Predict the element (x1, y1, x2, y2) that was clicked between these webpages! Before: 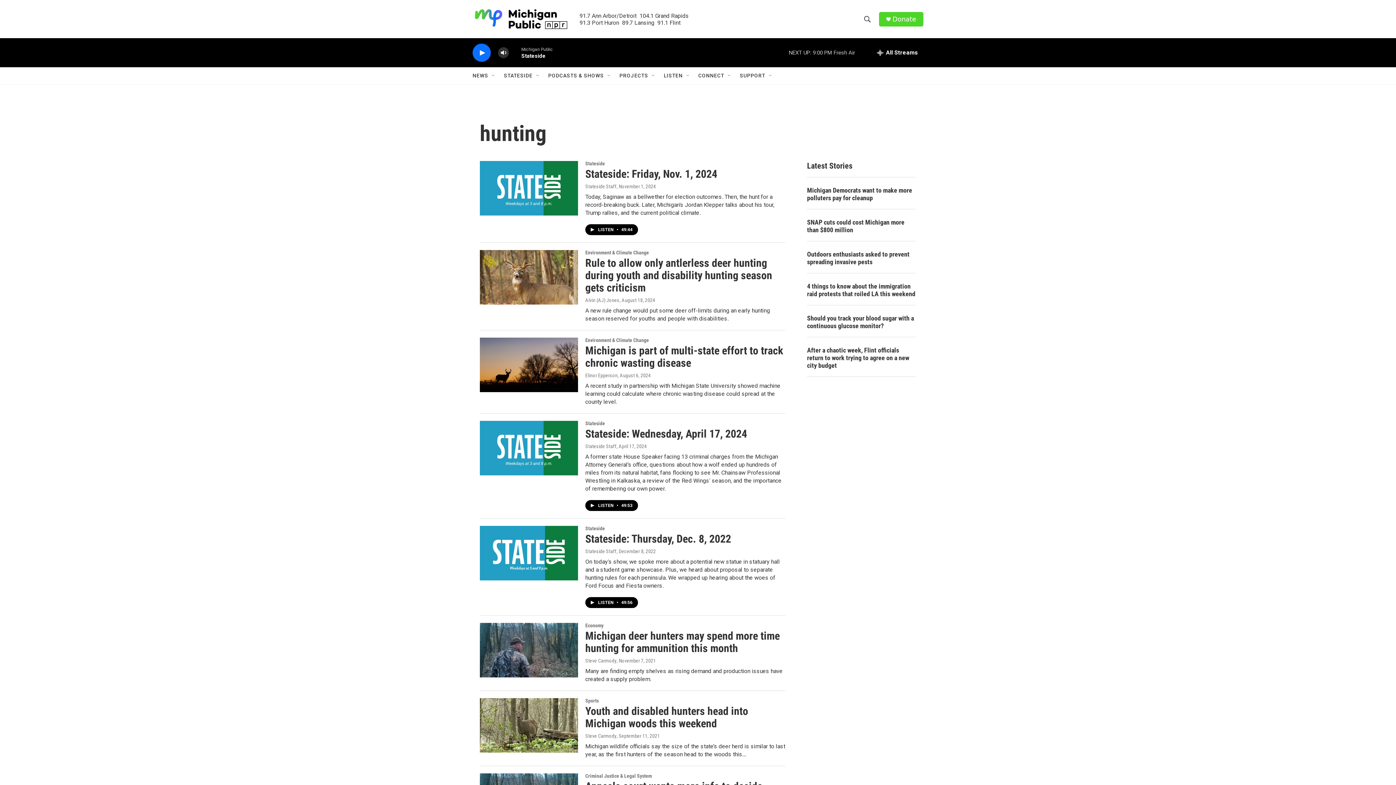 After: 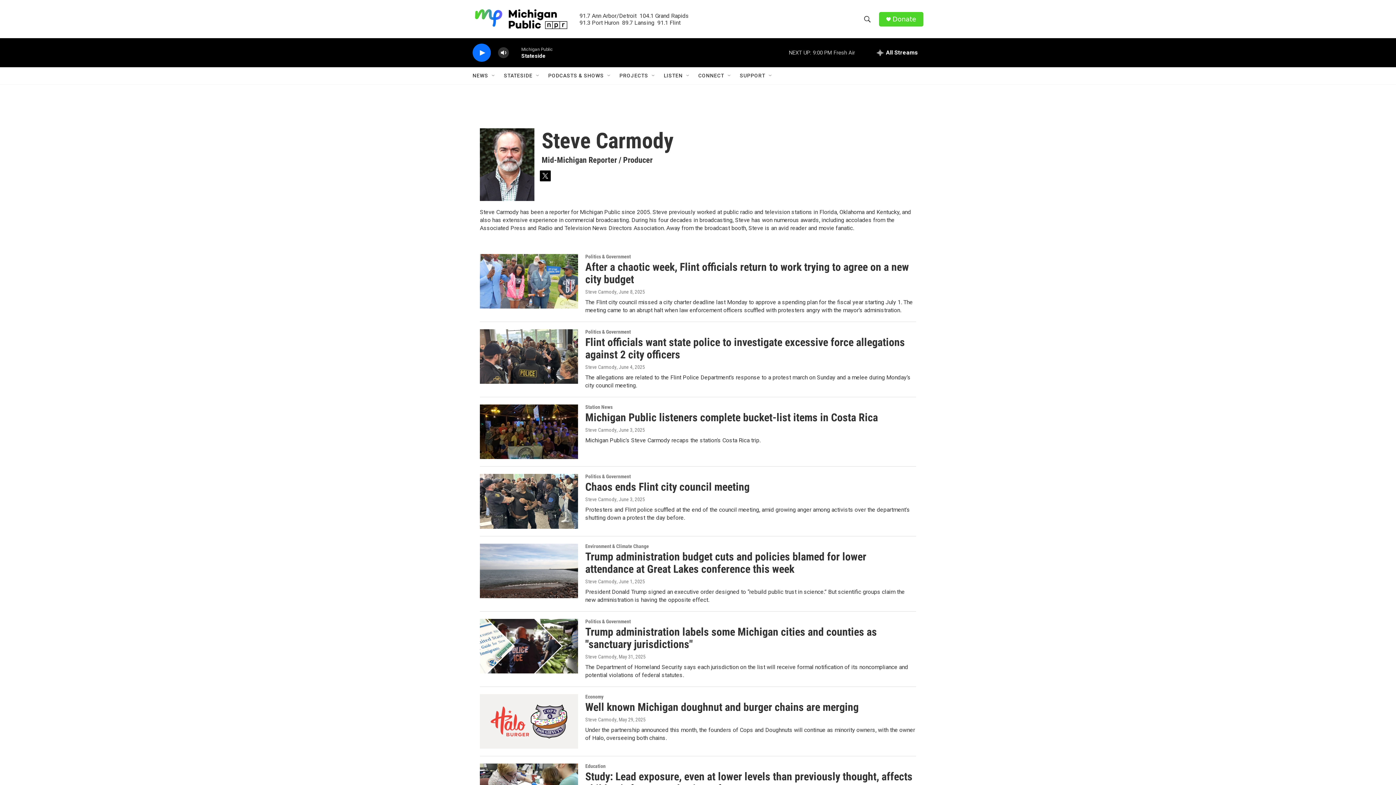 Action: label: Steve Carmody bbox: (585, 658, 616, 664)